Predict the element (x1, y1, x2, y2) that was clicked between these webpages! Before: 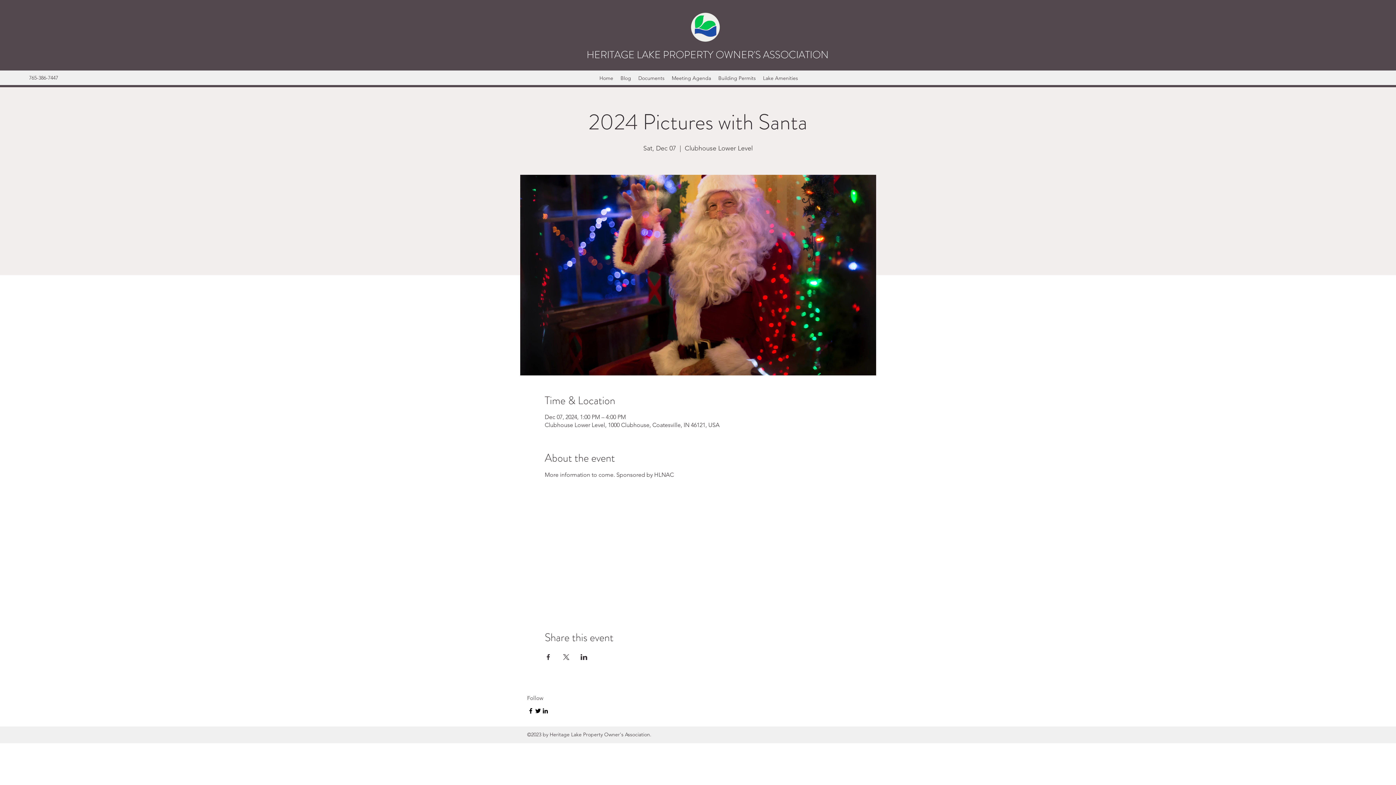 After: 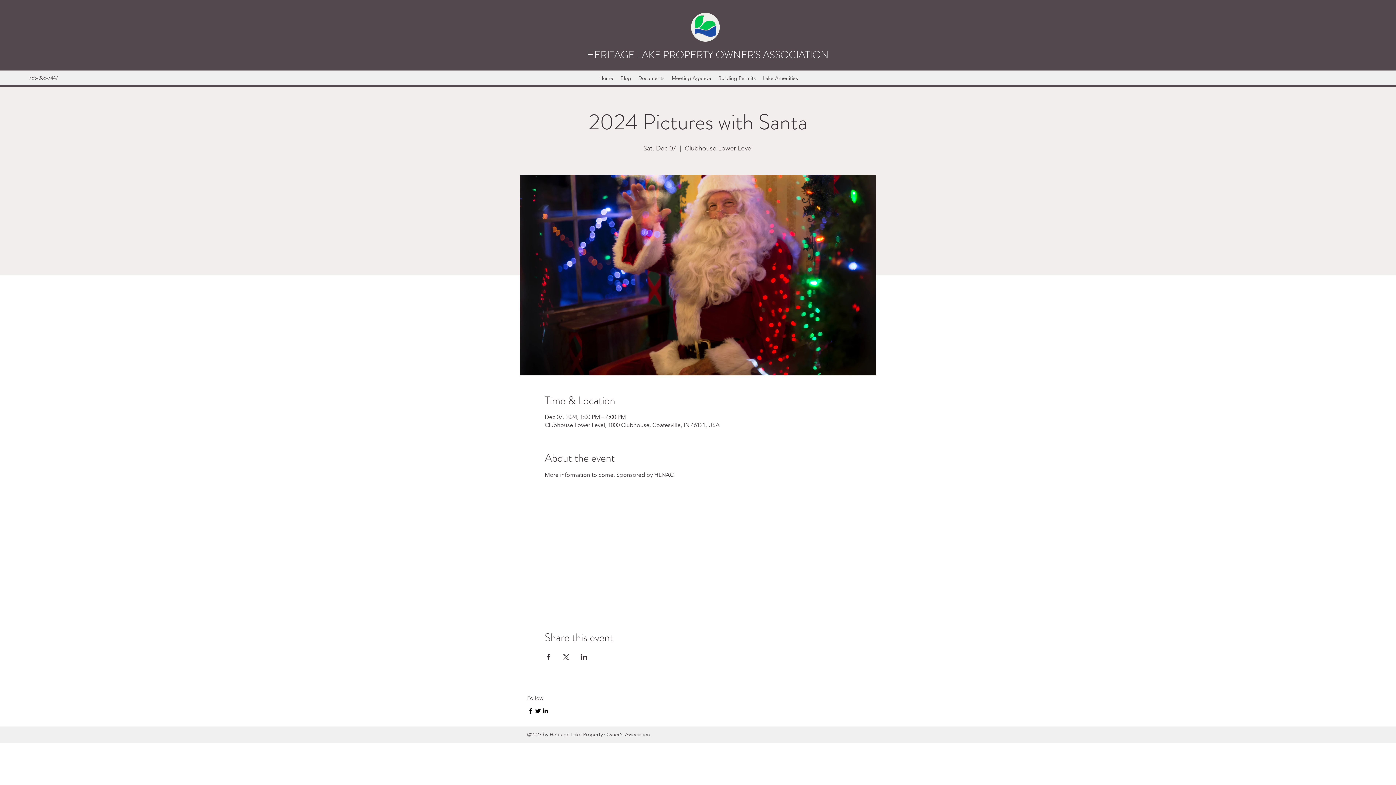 Action: label: Share event on LinkedIn bbox: (580, 654, 587, 660)